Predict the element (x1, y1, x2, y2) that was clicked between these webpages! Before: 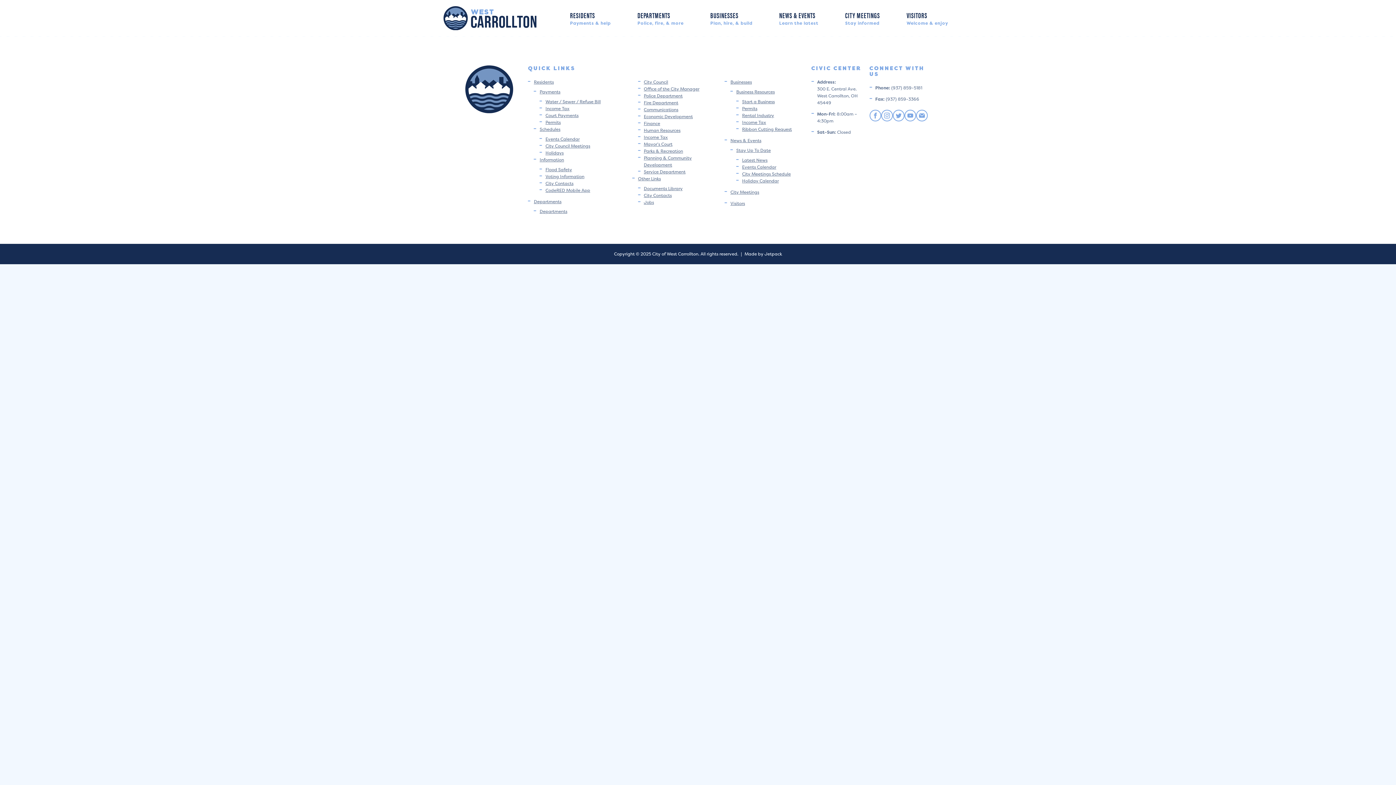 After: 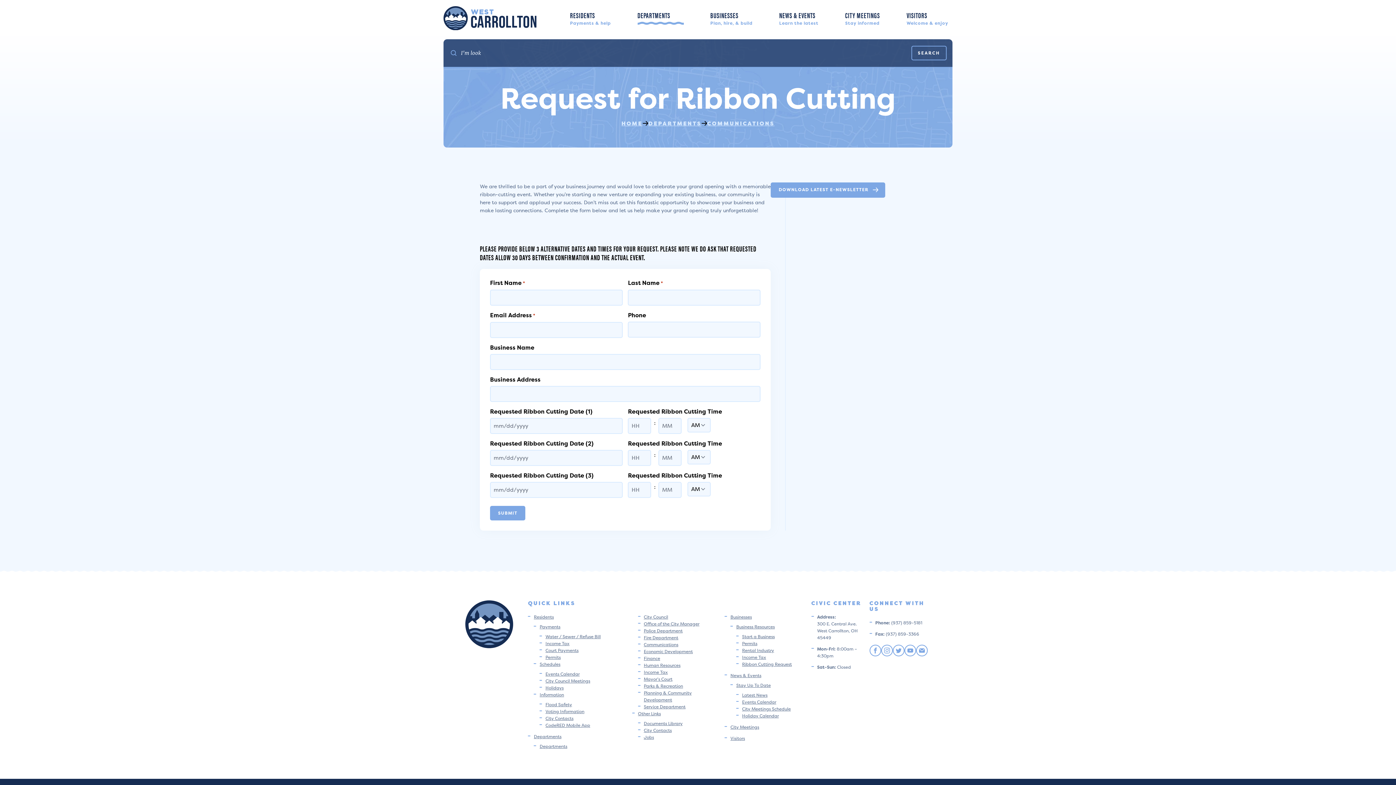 Action: label: Ribbon Cutting Request bbox: (742, 126, 792, 132)